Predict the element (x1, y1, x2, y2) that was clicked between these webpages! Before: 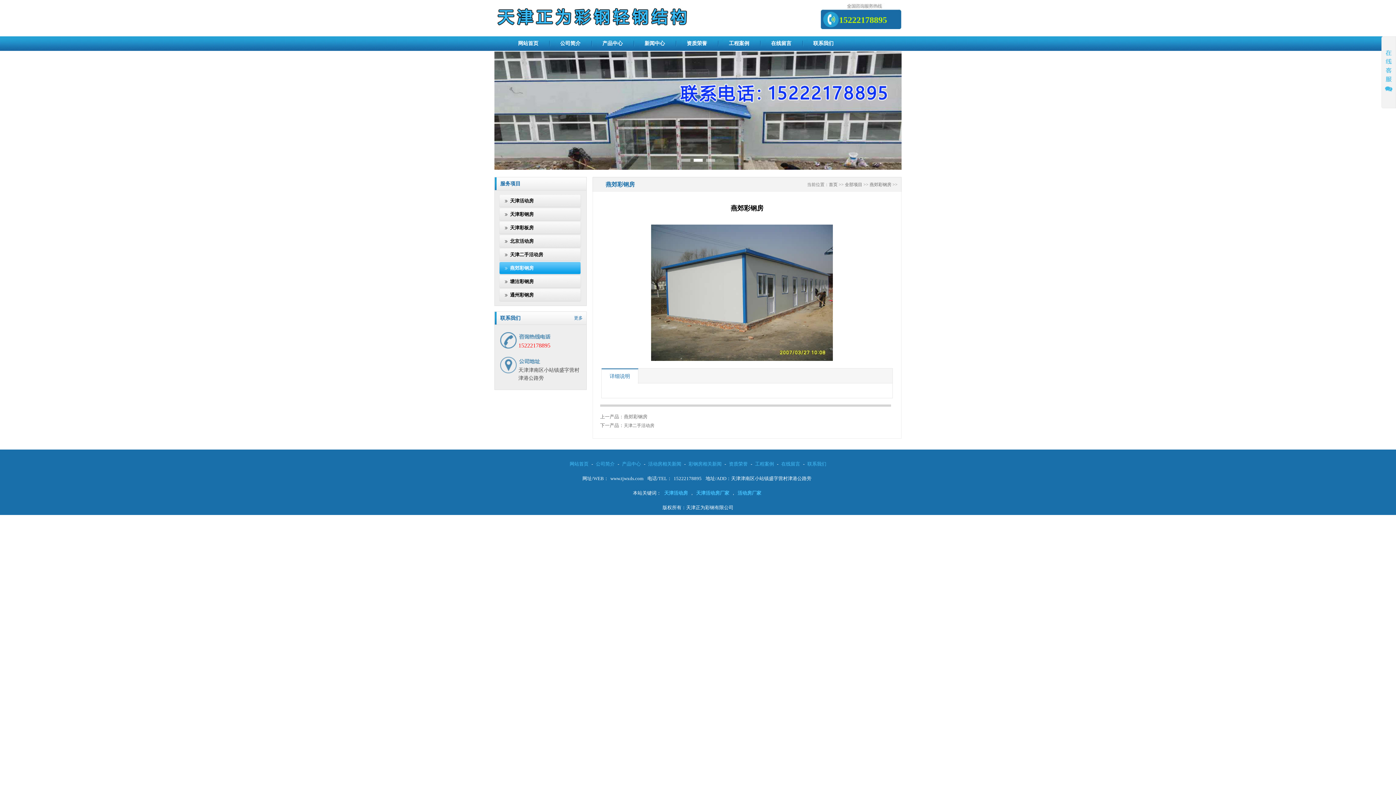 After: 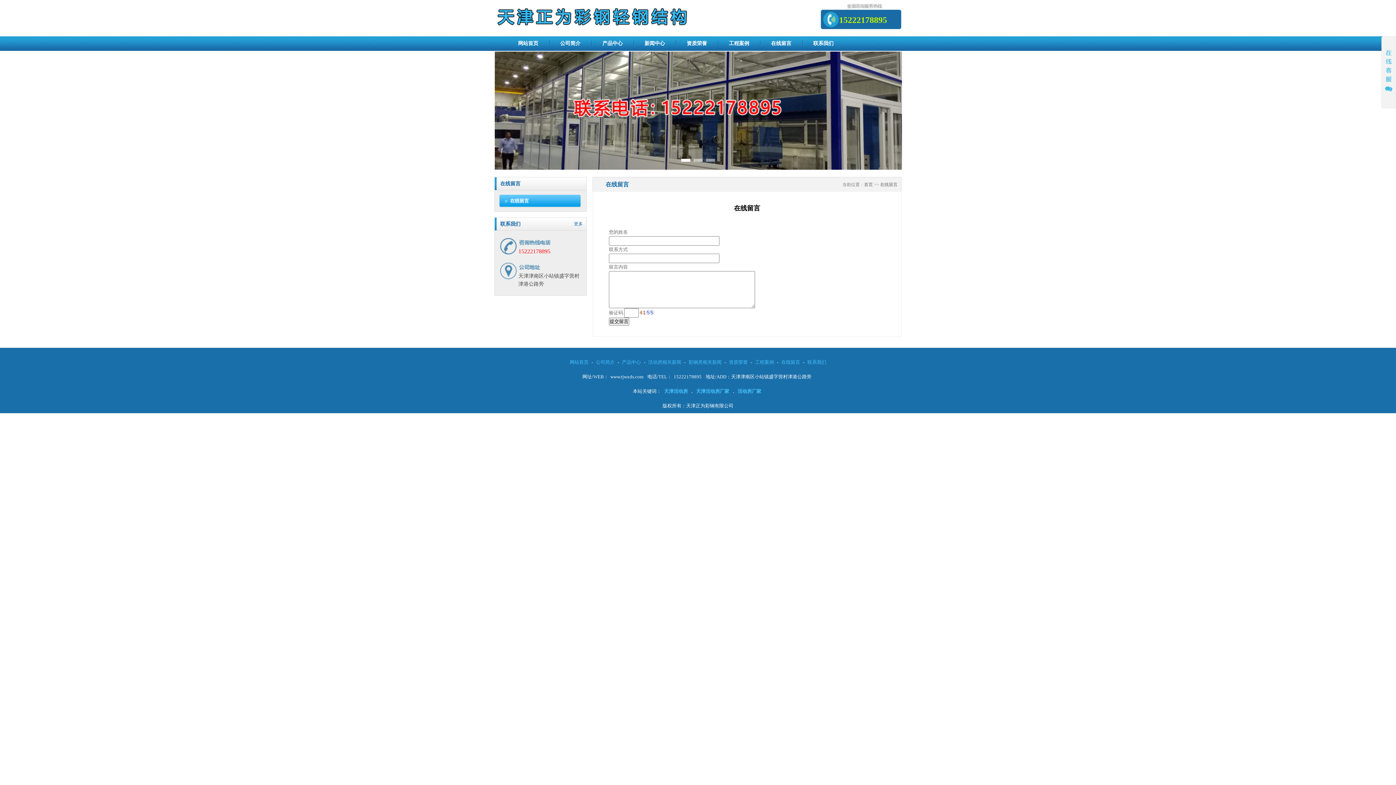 Action: label: 在线留言 bbox: (760, 36, 802, 50)